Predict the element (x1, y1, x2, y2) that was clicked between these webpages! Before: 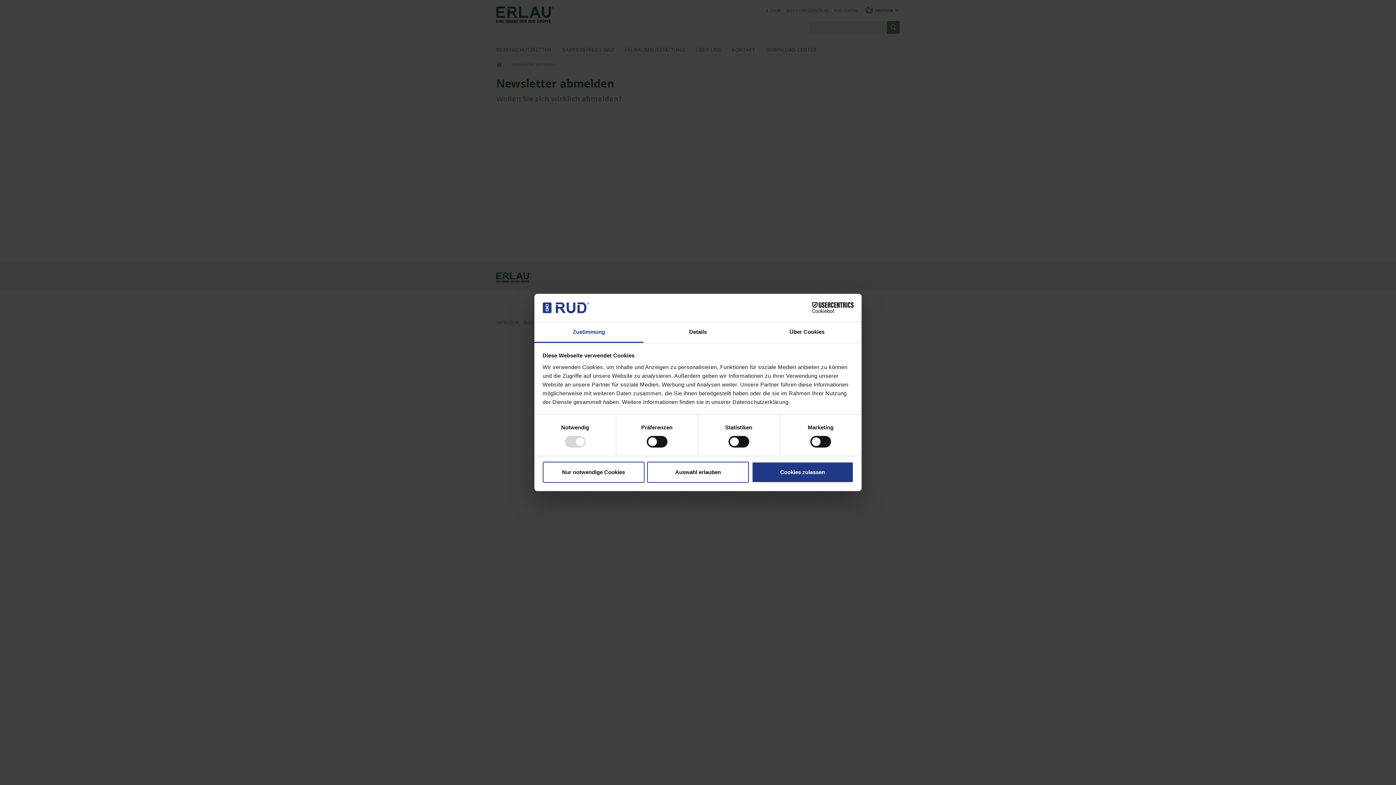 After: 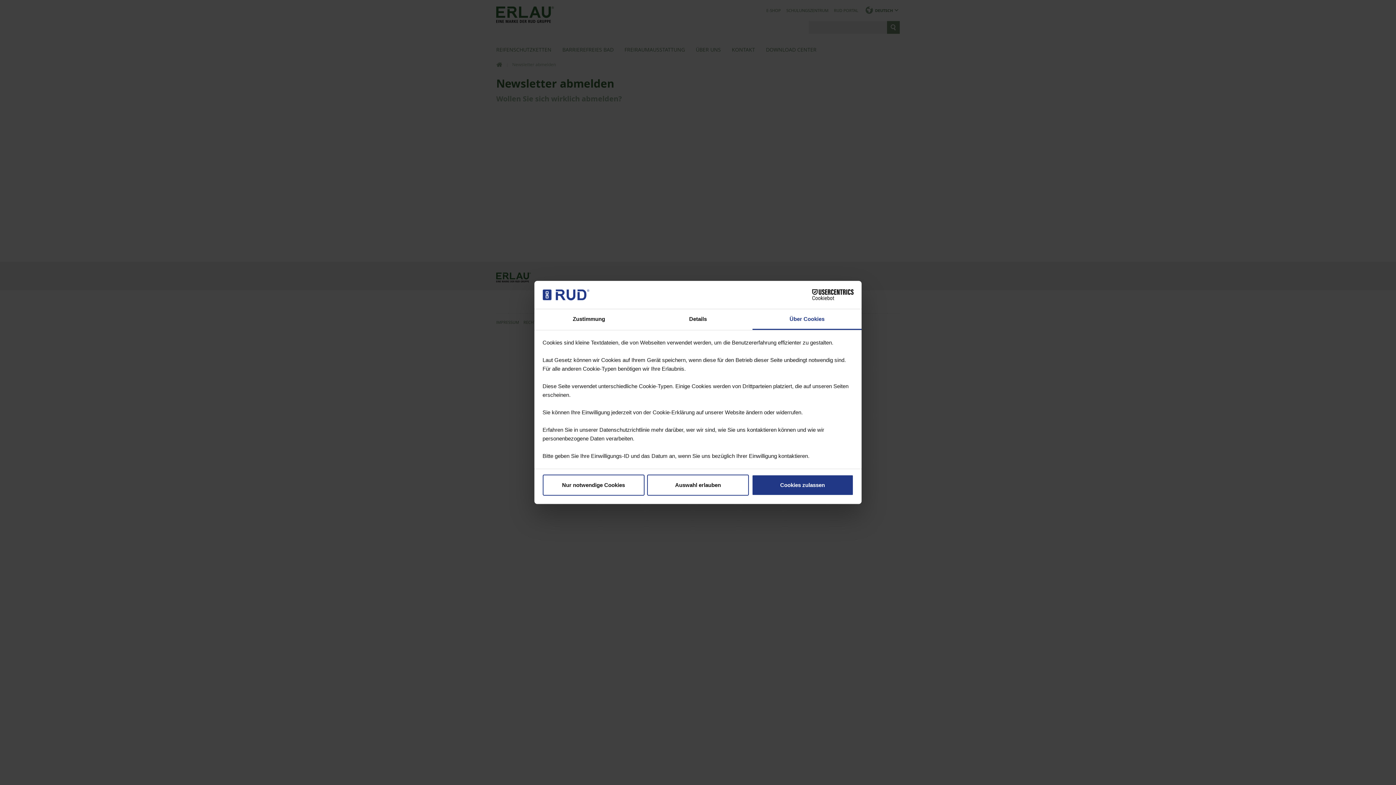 Action: label: Über Cookies bbox: (752, 322, 861, 343)